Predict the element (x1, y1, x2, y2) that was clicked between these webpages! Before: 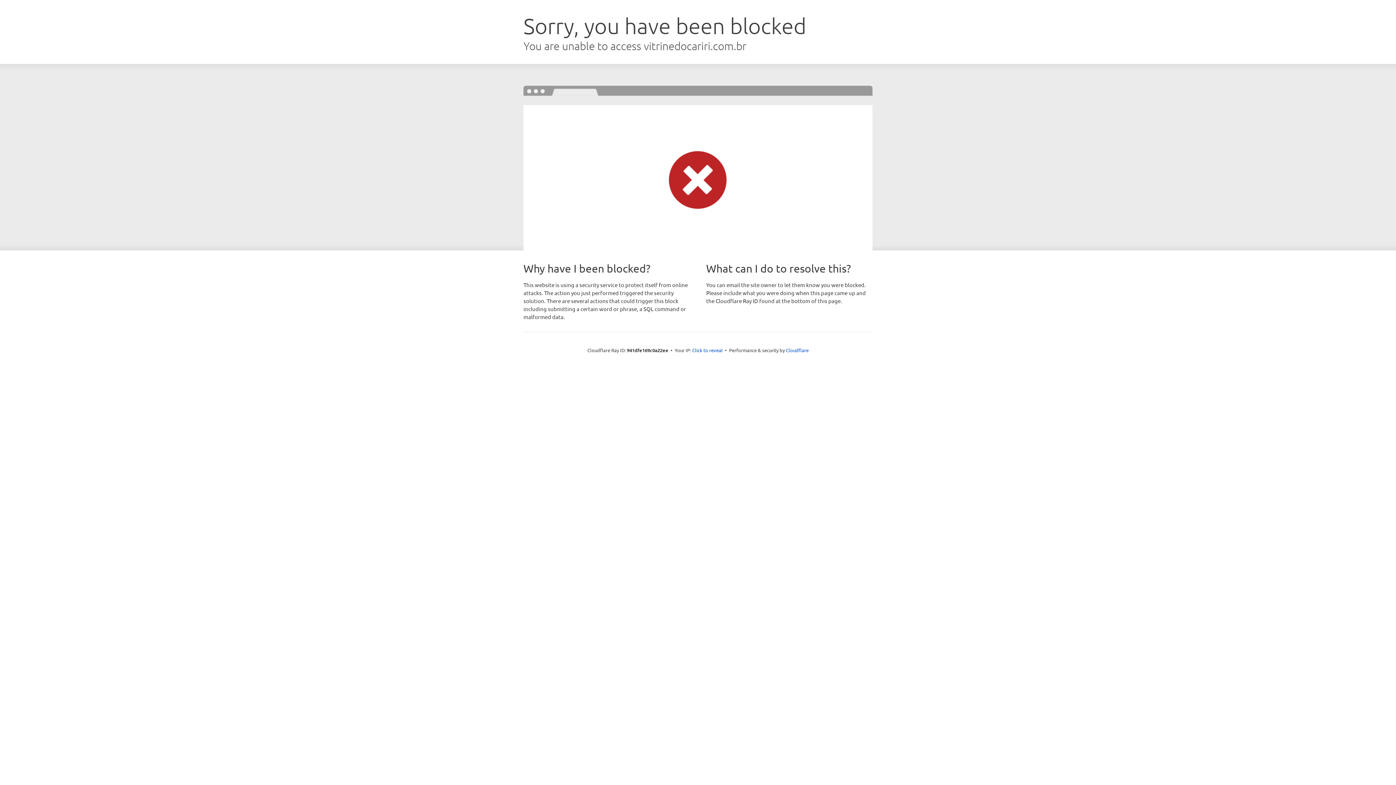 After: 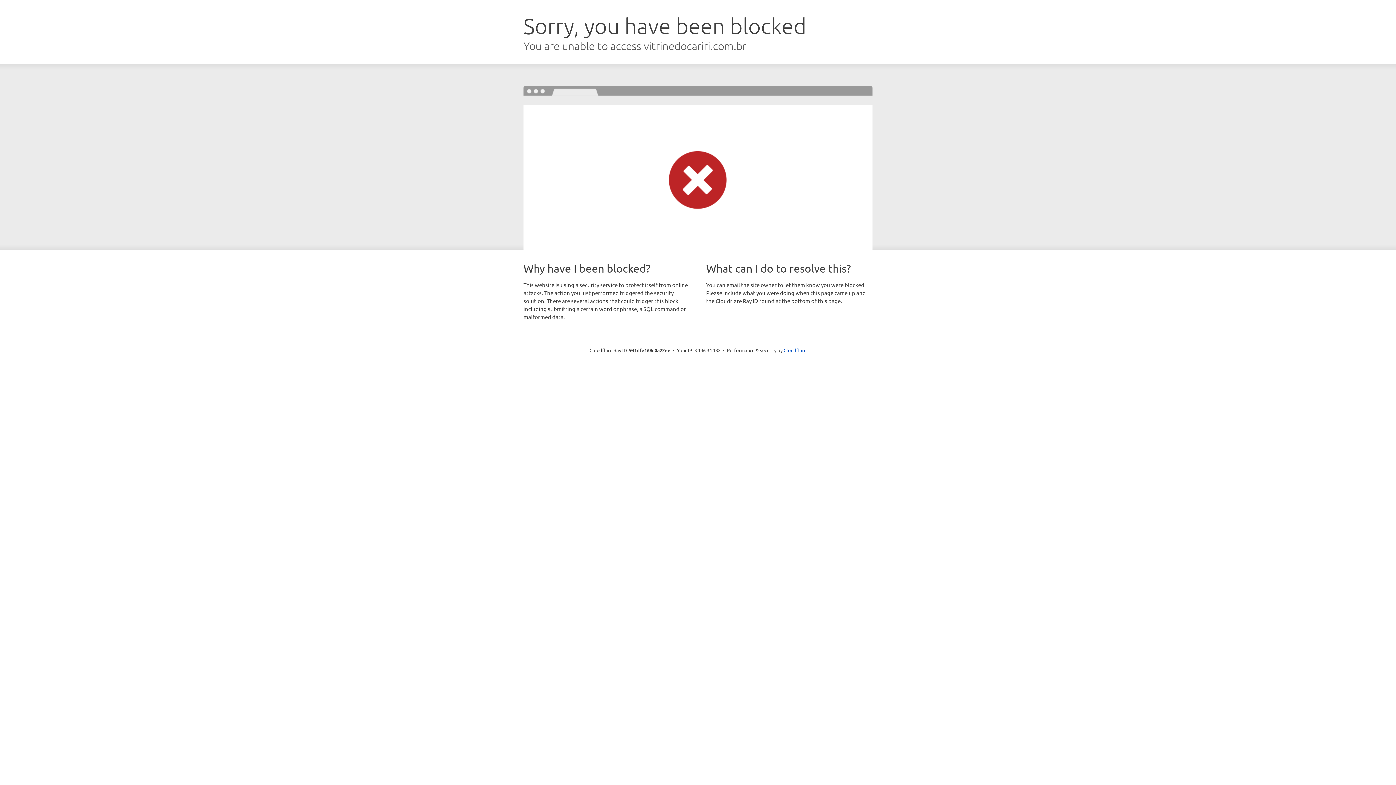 Action: bbox: (692, 346, 722, 353) label: Click to reveal